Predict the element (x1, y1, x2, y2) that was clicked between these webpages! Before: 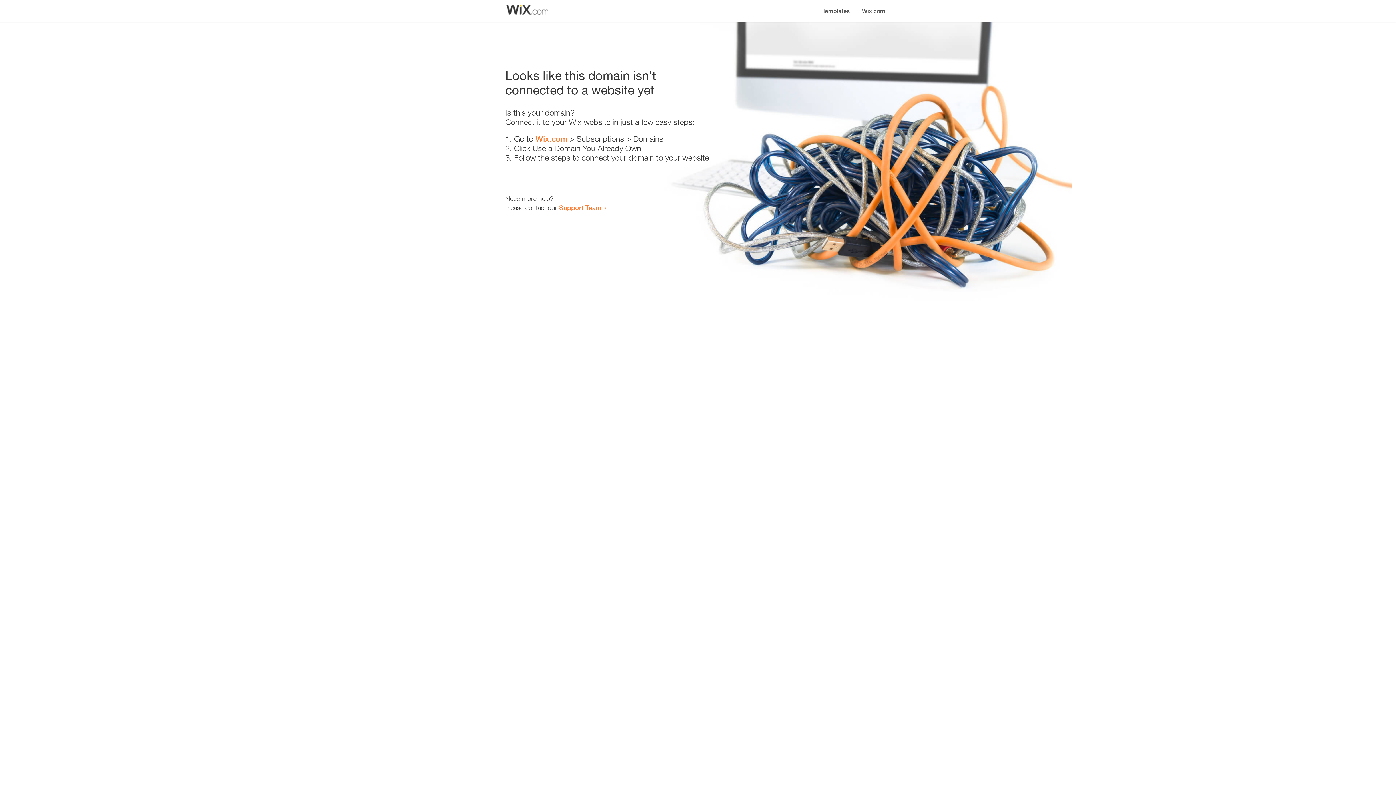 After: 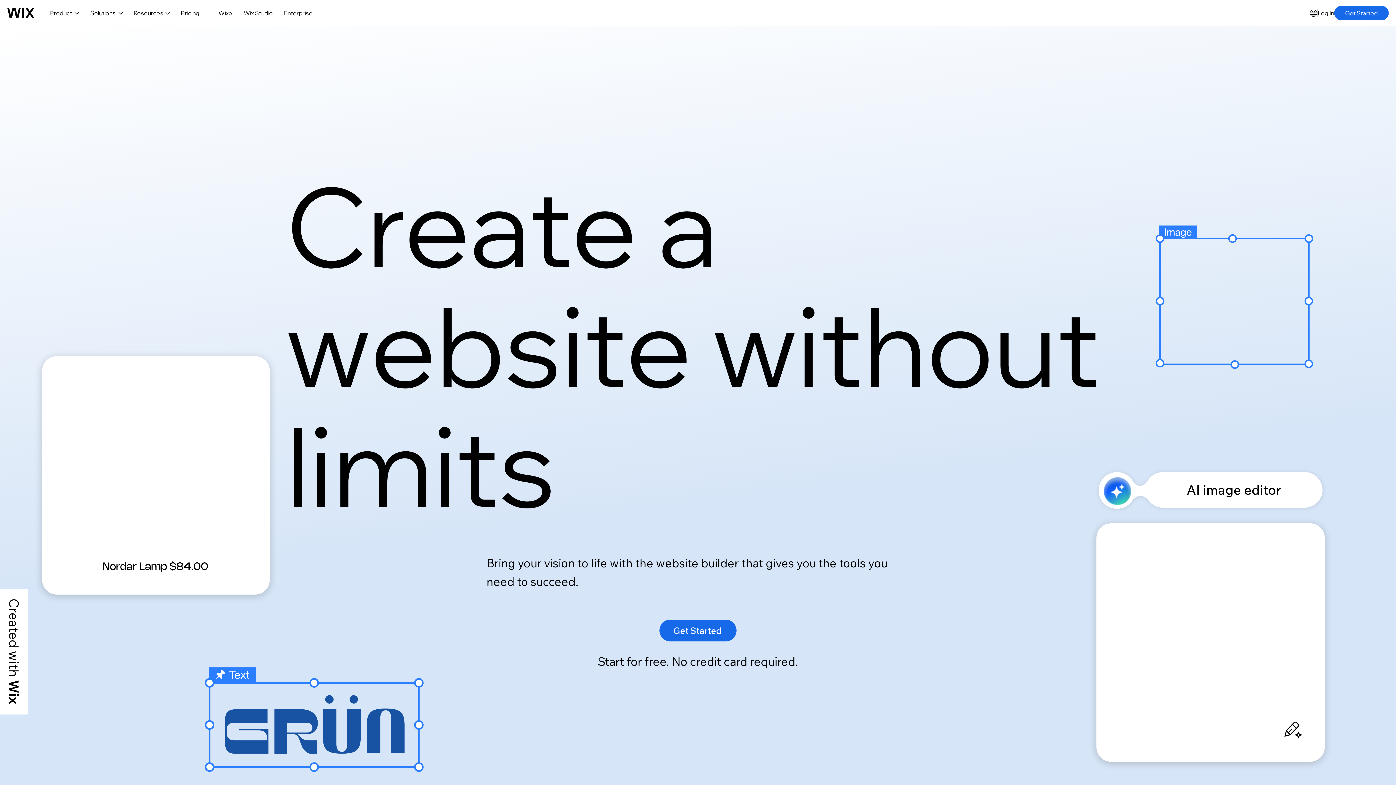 Action: label: Wix.com bbox: (535, 134, 567, 143)